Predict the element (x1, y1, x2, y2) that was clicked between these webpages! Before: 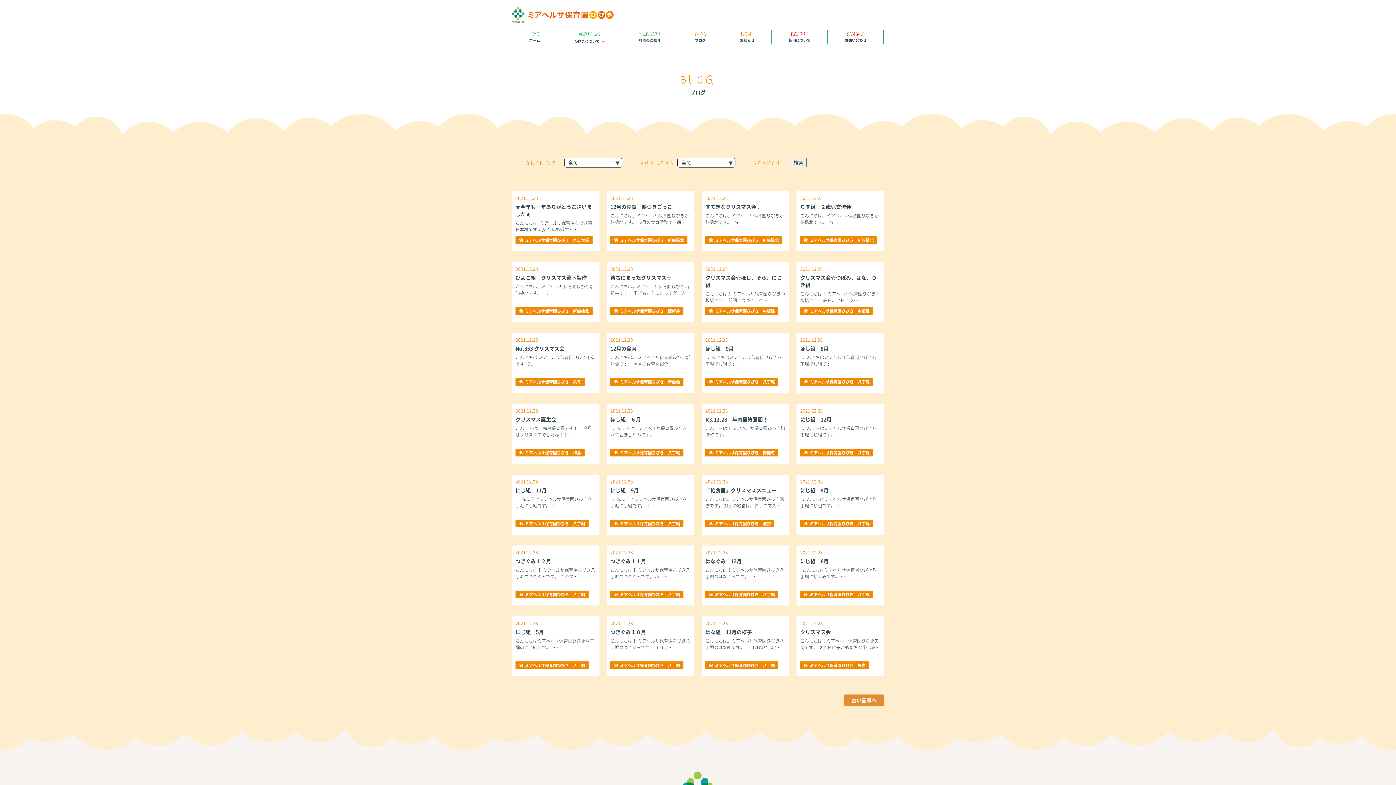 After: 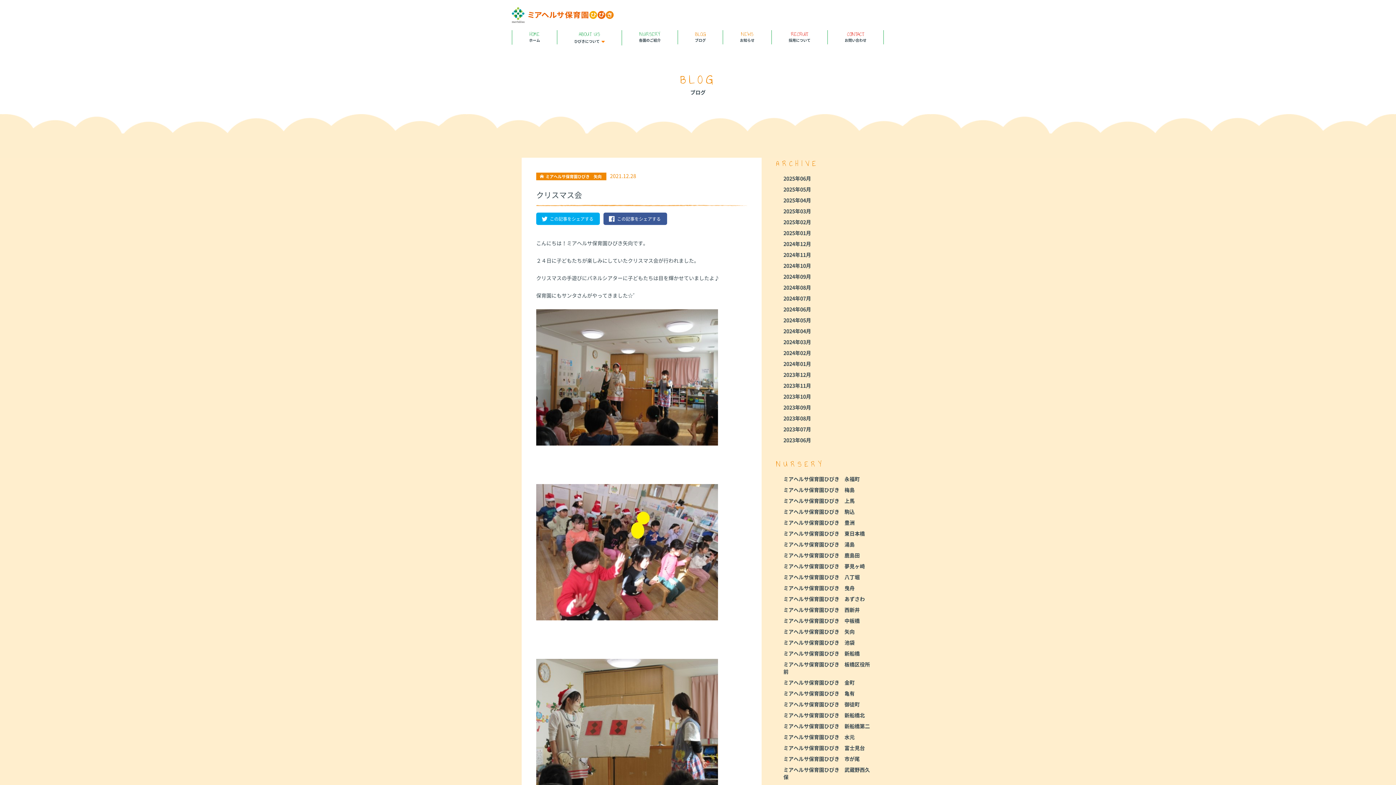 Action: label: クリスマス会 bbox: (800, 628, 831, 635)